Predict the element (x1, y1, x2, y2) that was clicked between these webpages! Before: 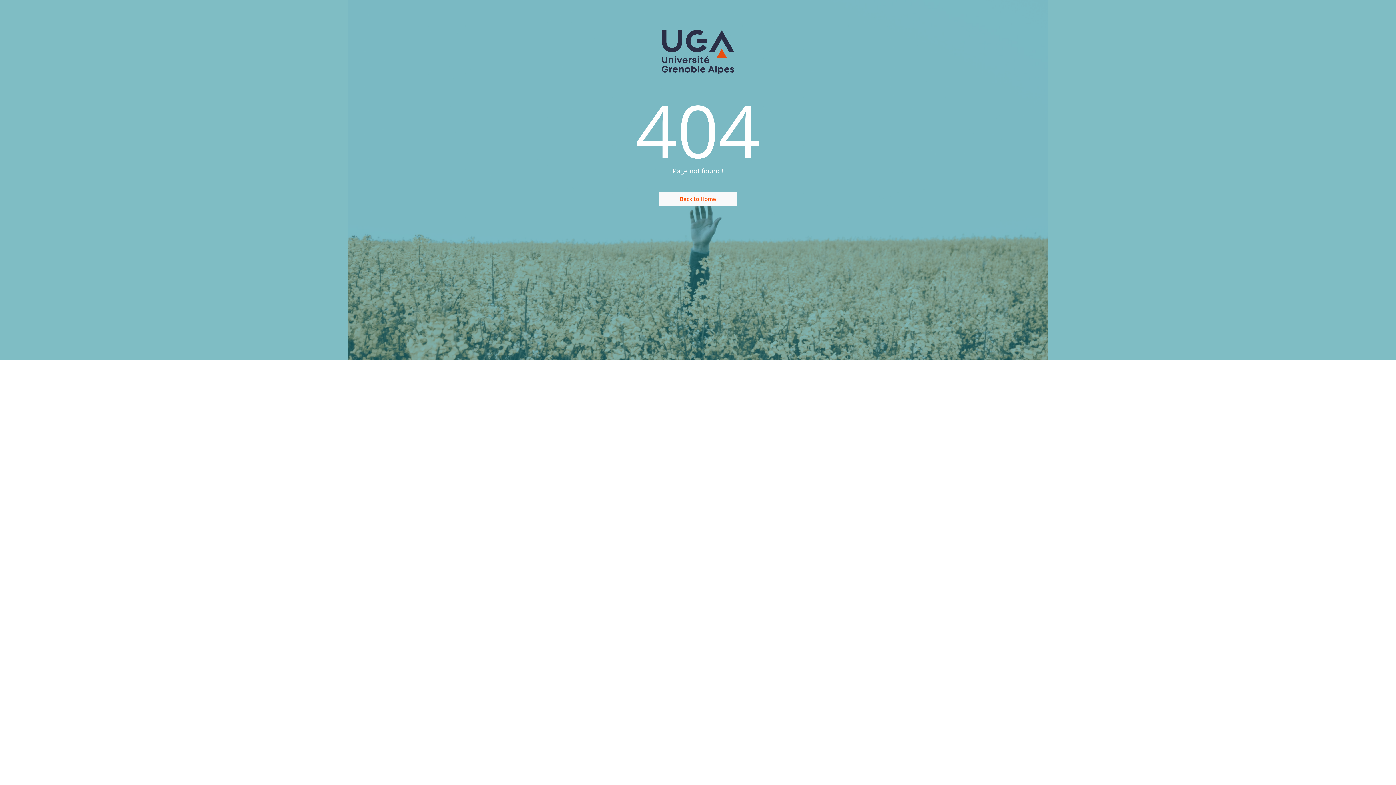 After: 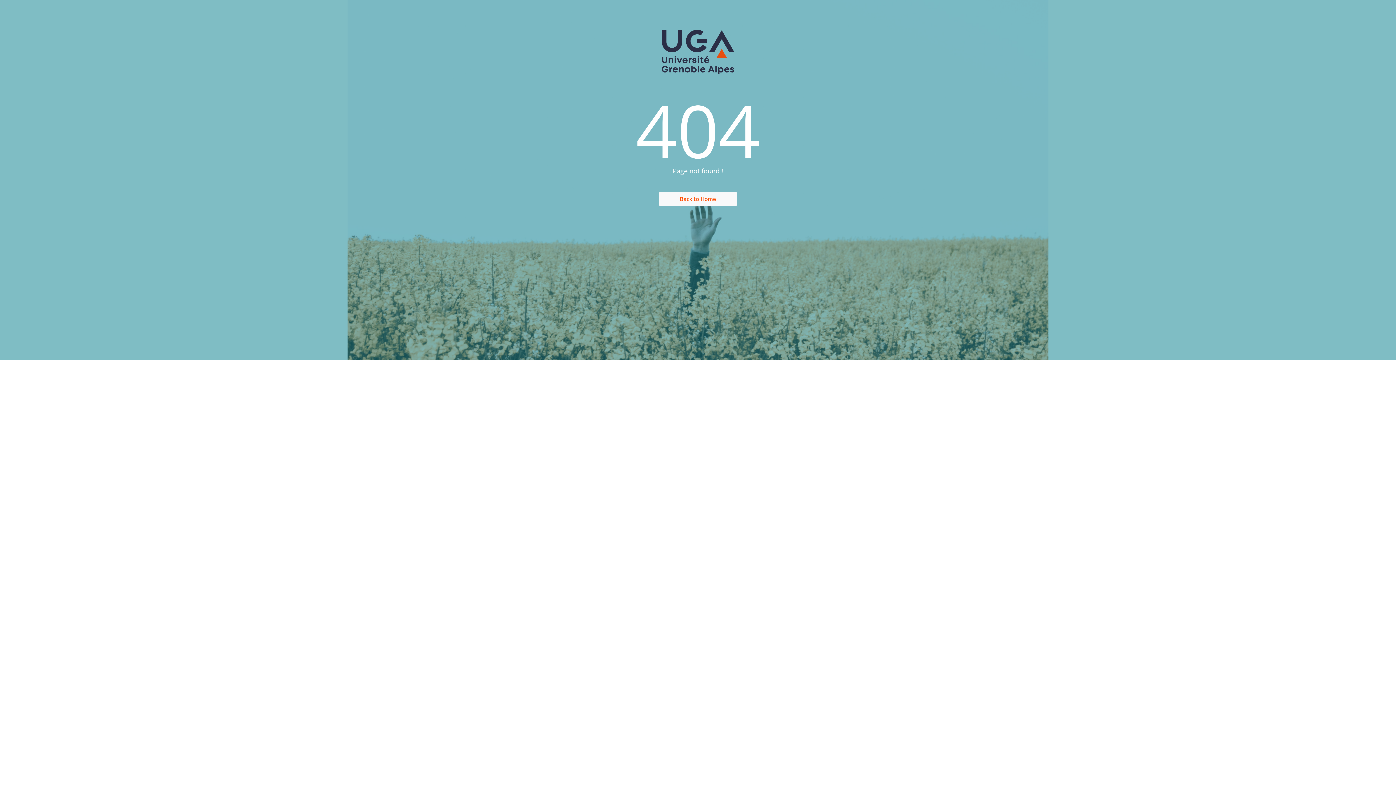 Action: bbox: (659, 191, 737, 206) label: Back to Home